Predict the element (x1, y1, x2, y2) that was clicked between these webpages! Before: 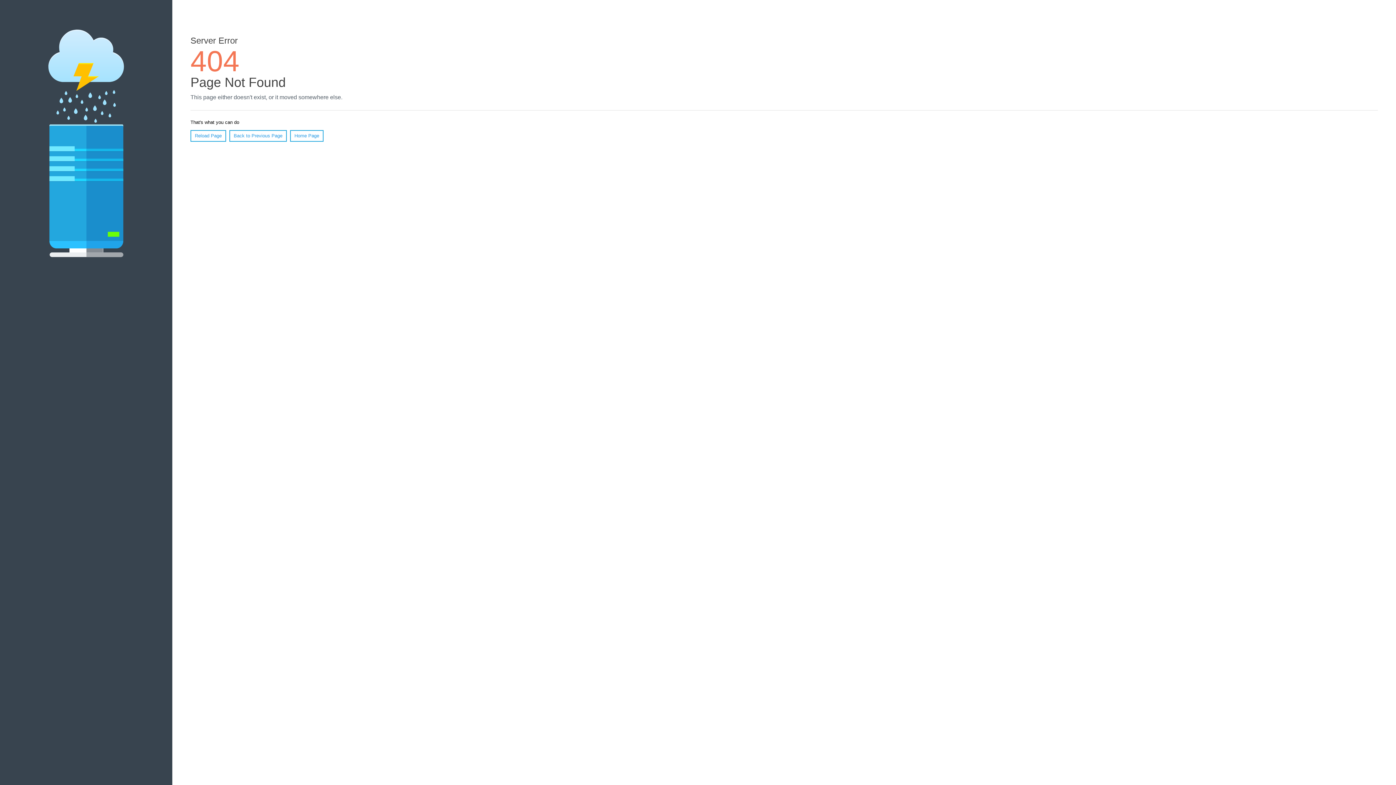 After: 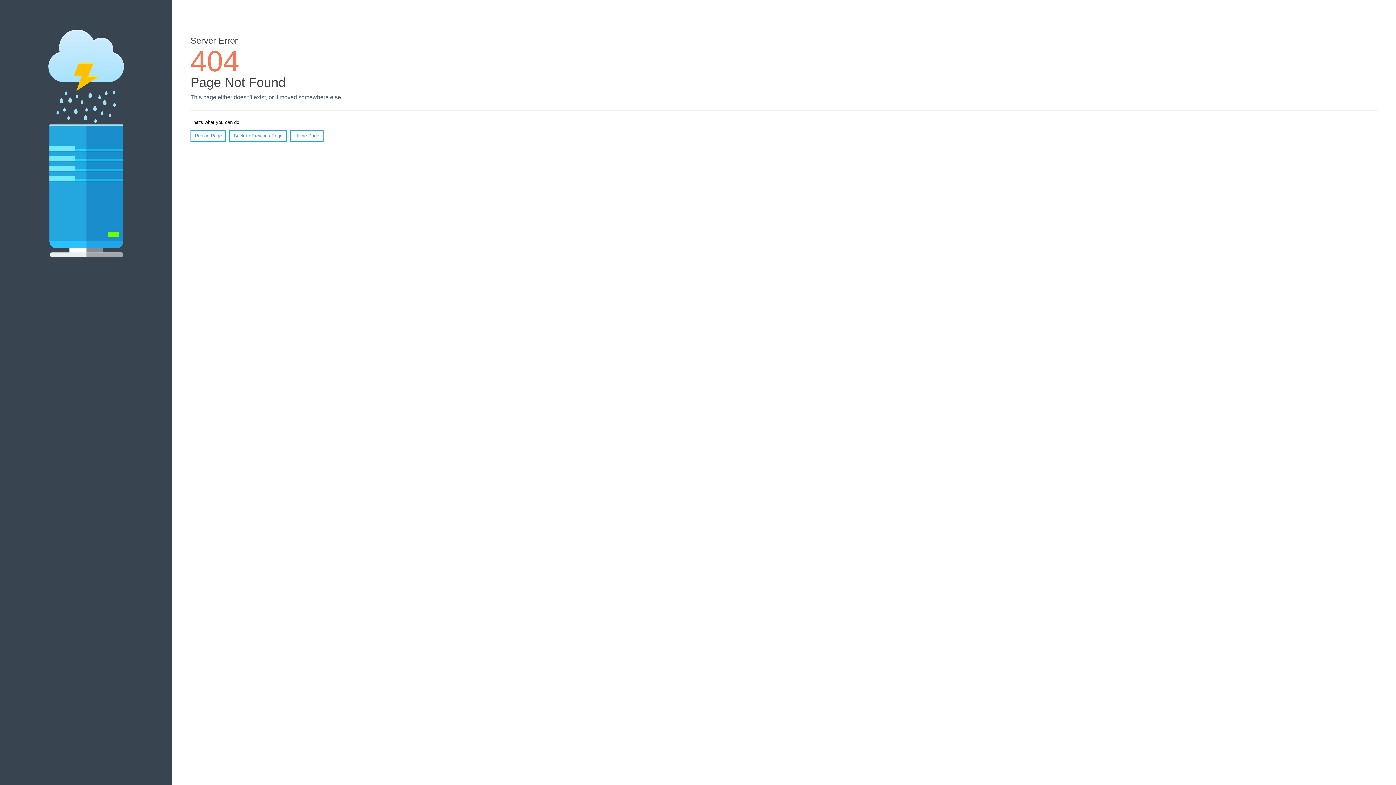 Action: label: Reload Page bbox: (190, 130, 226, 141)